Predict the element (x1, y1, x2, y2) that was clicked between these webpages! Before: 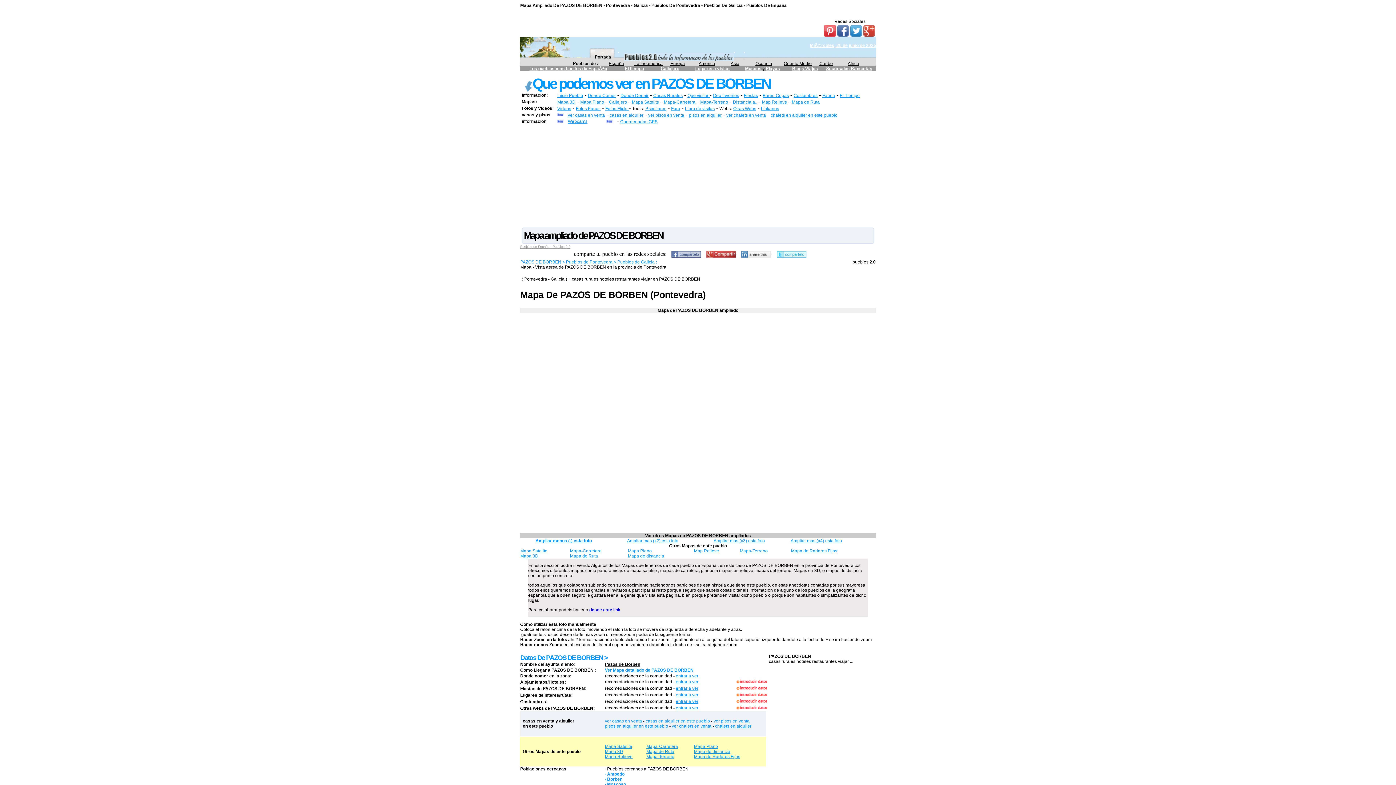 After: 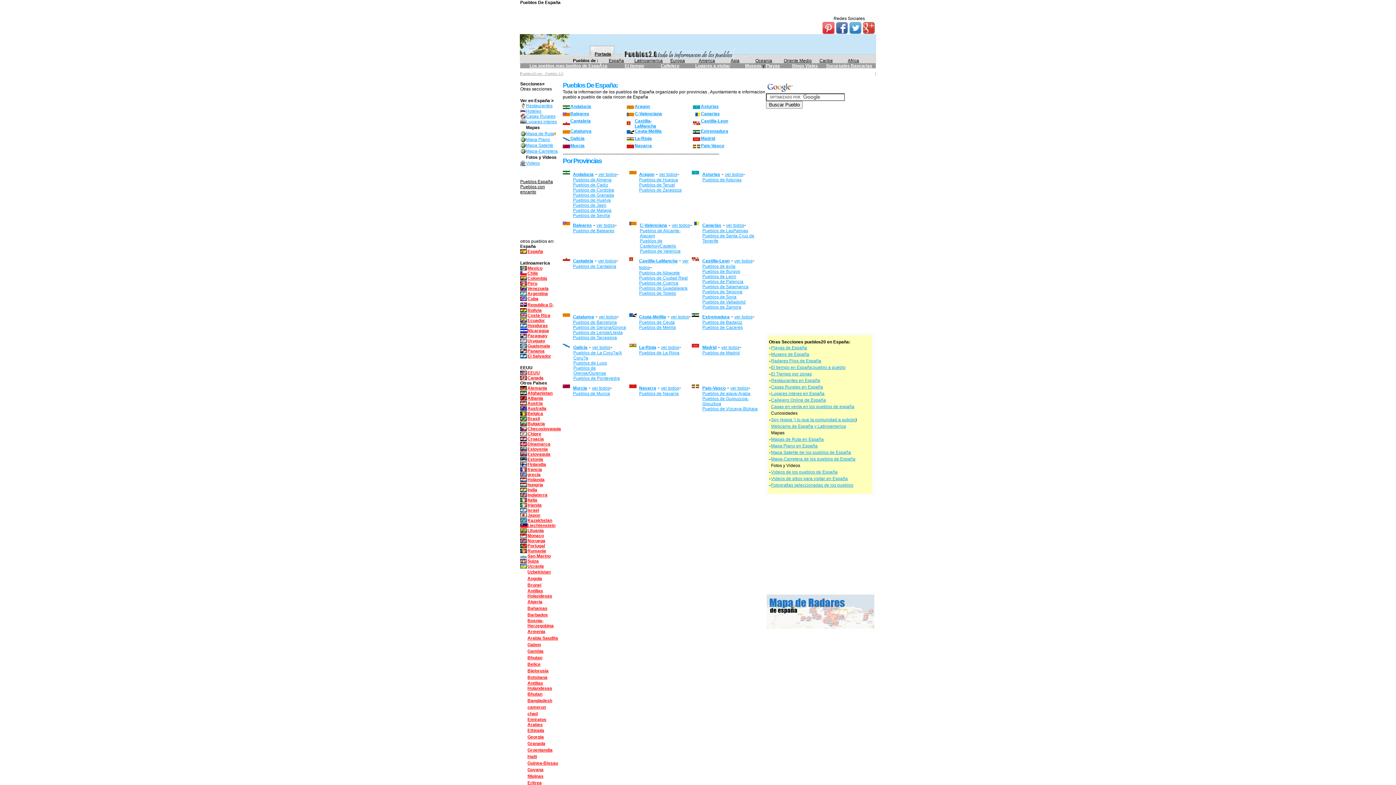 Action: bbox: (624, 57, 734, 62)